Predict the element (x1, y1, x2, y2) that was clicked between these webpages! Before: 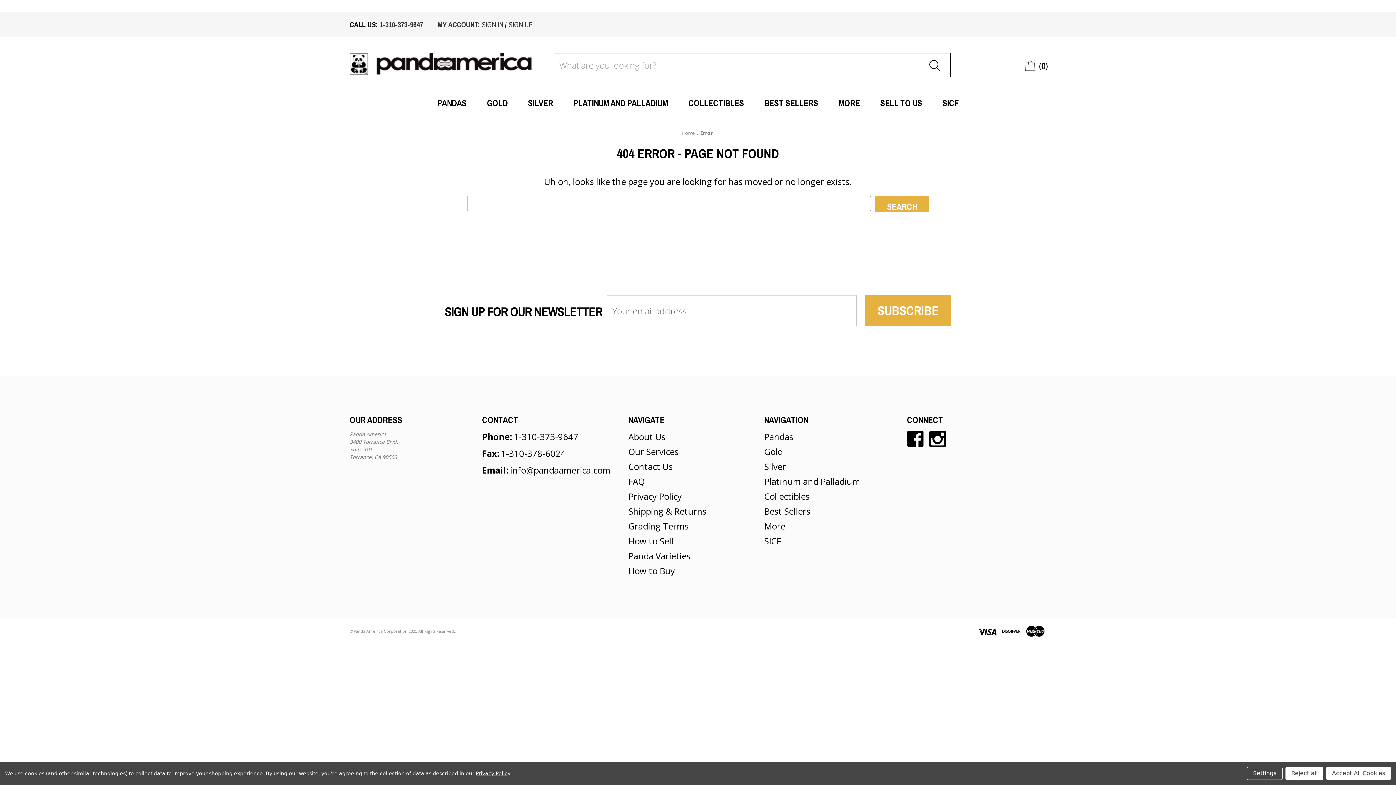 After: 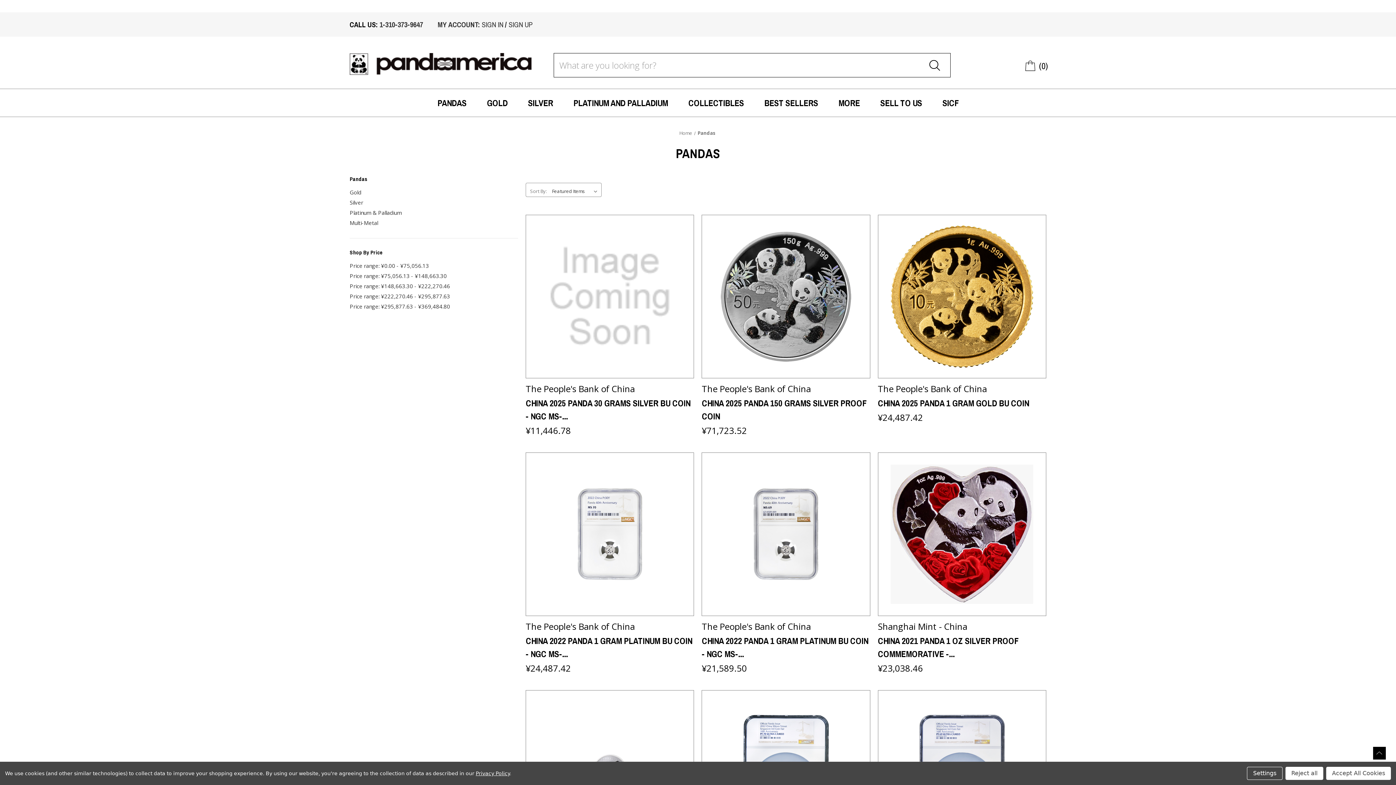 Action: bbox: (427, 96, 476, 109) label: Pandas